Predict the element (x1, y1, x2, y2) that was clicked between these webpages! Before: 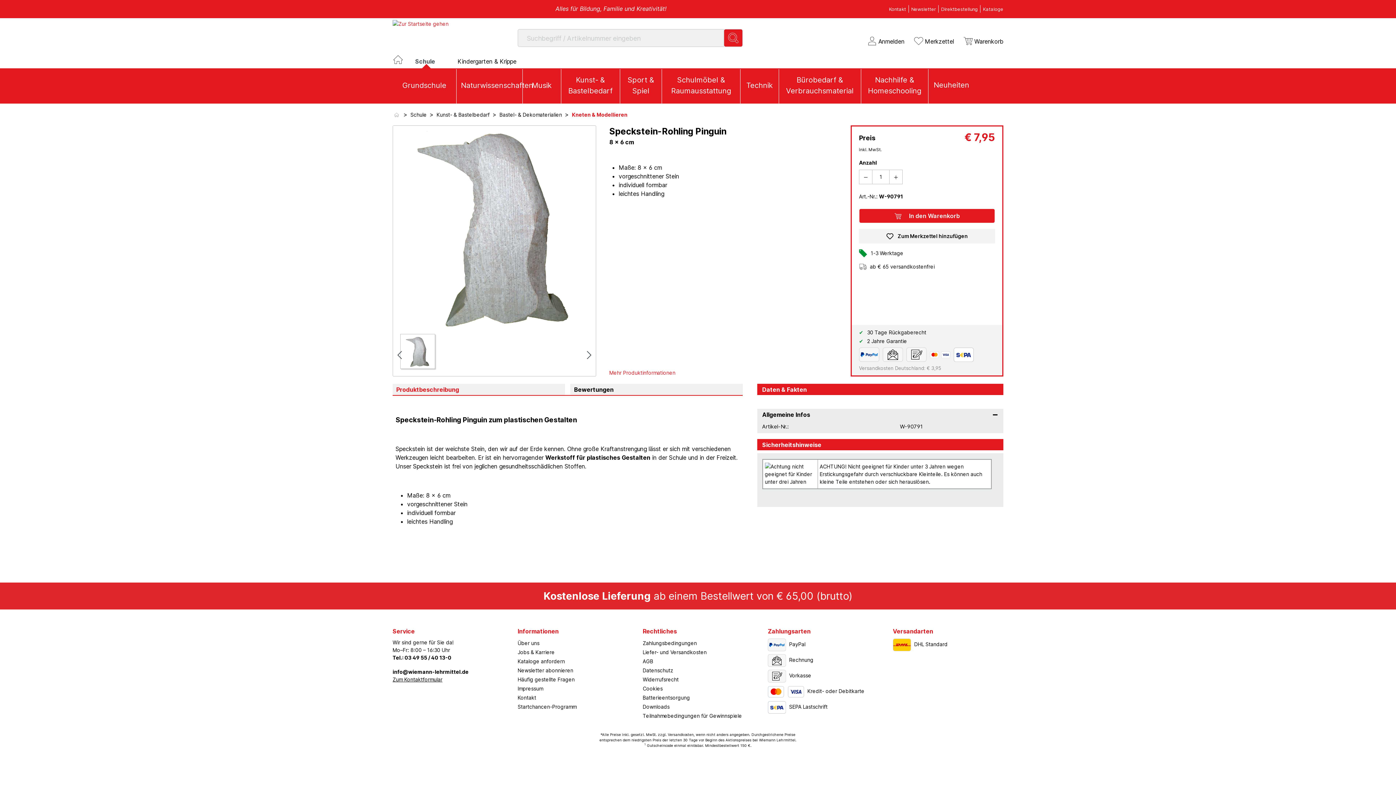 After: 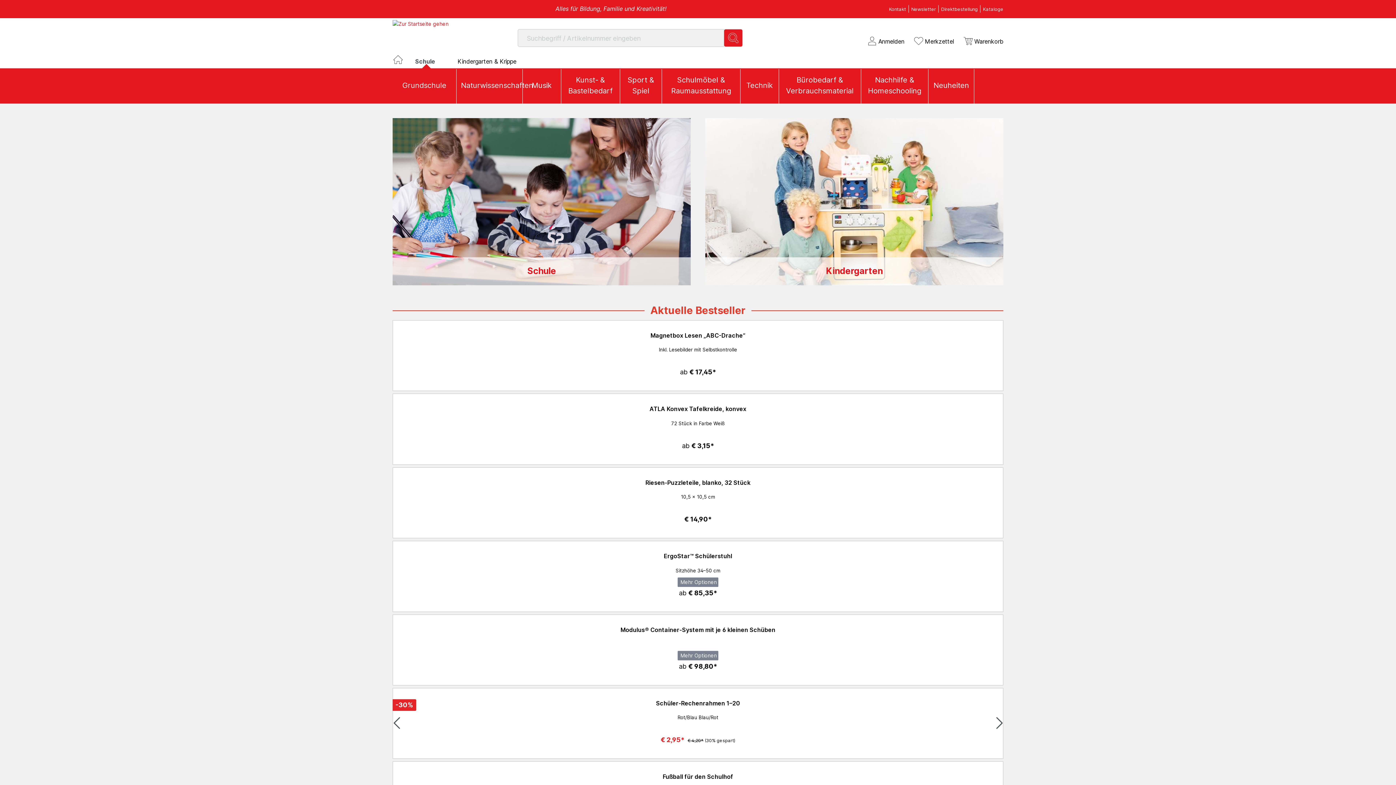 Action: label: Suchen bbox: (724, 29, 742, 46)